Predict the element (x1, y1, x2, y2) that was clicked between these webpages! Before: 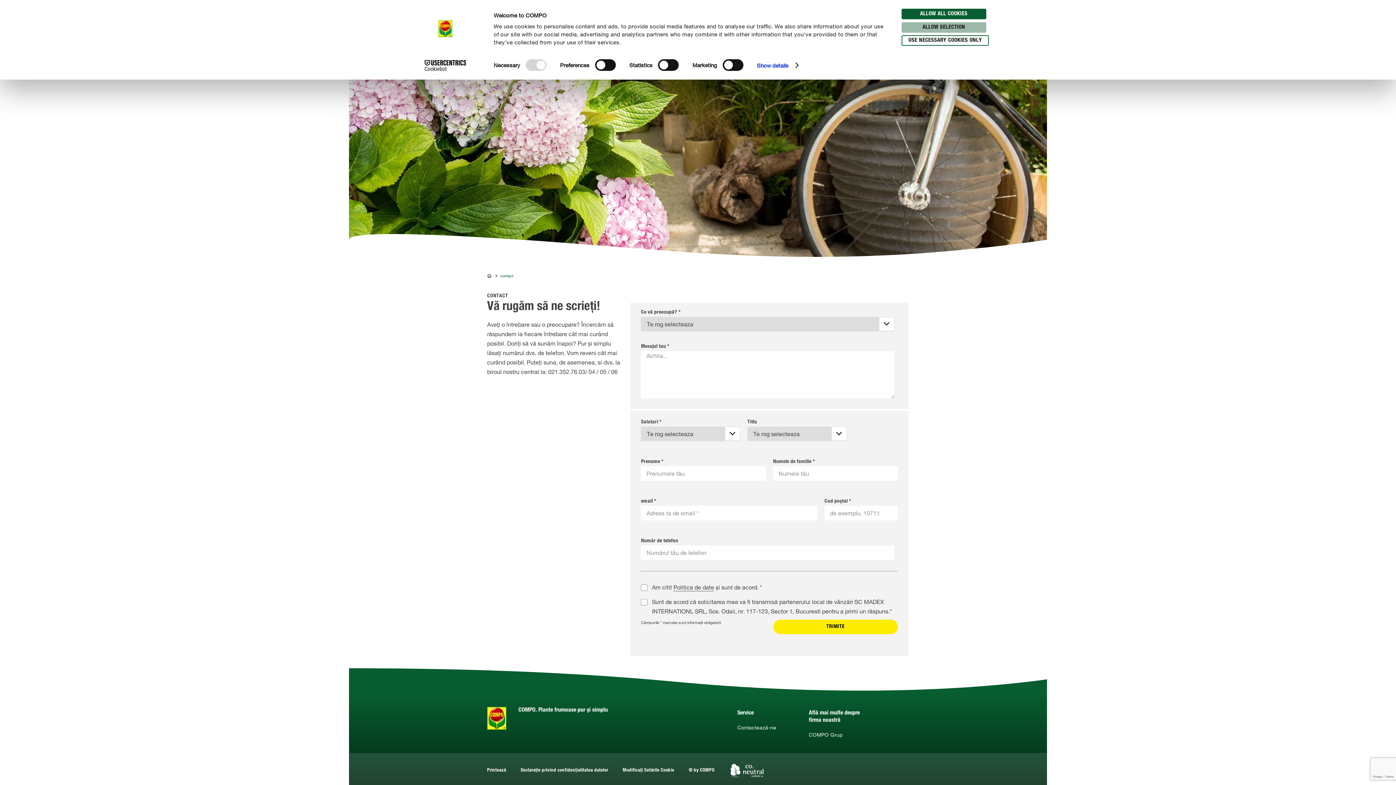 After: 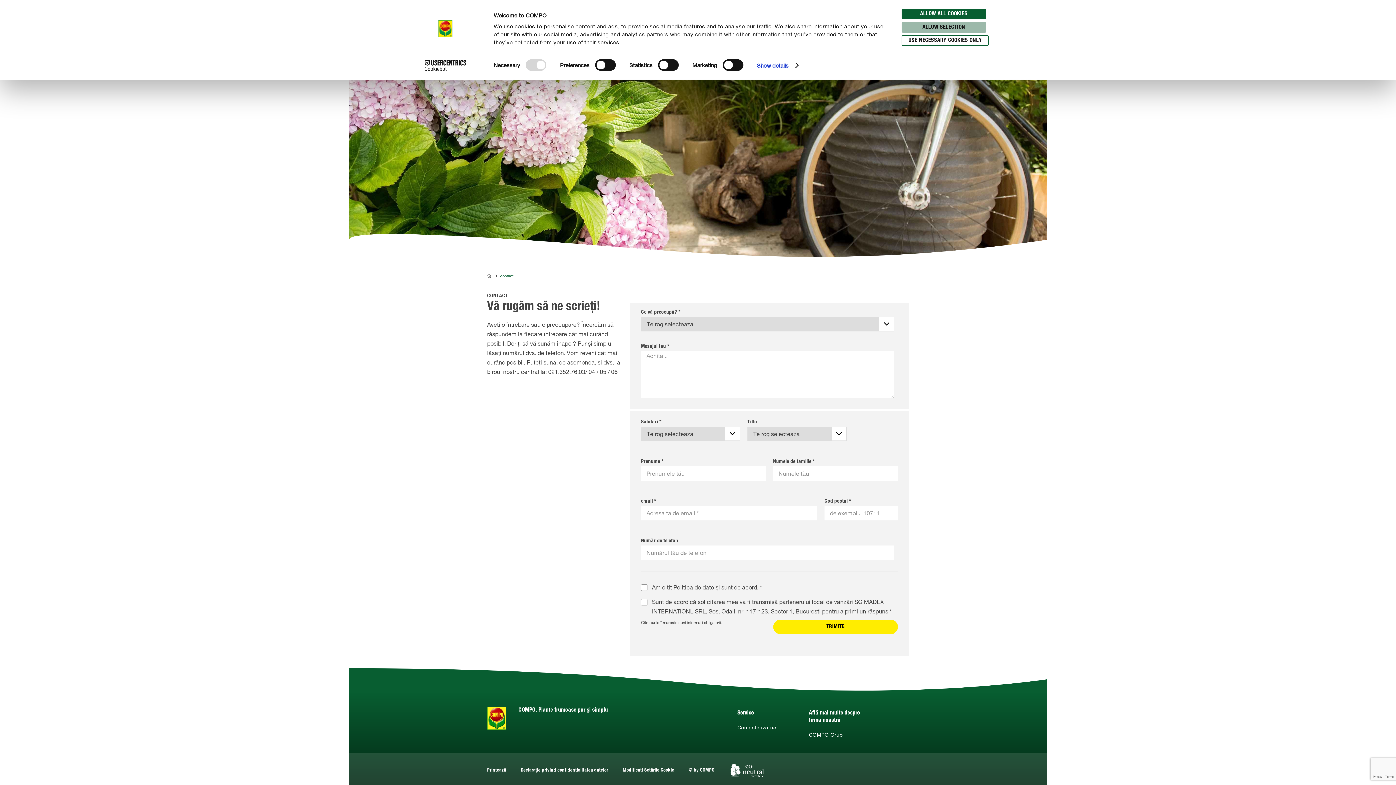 Action: label: Contactează-ne bbox: (737, 724, 776, 731)